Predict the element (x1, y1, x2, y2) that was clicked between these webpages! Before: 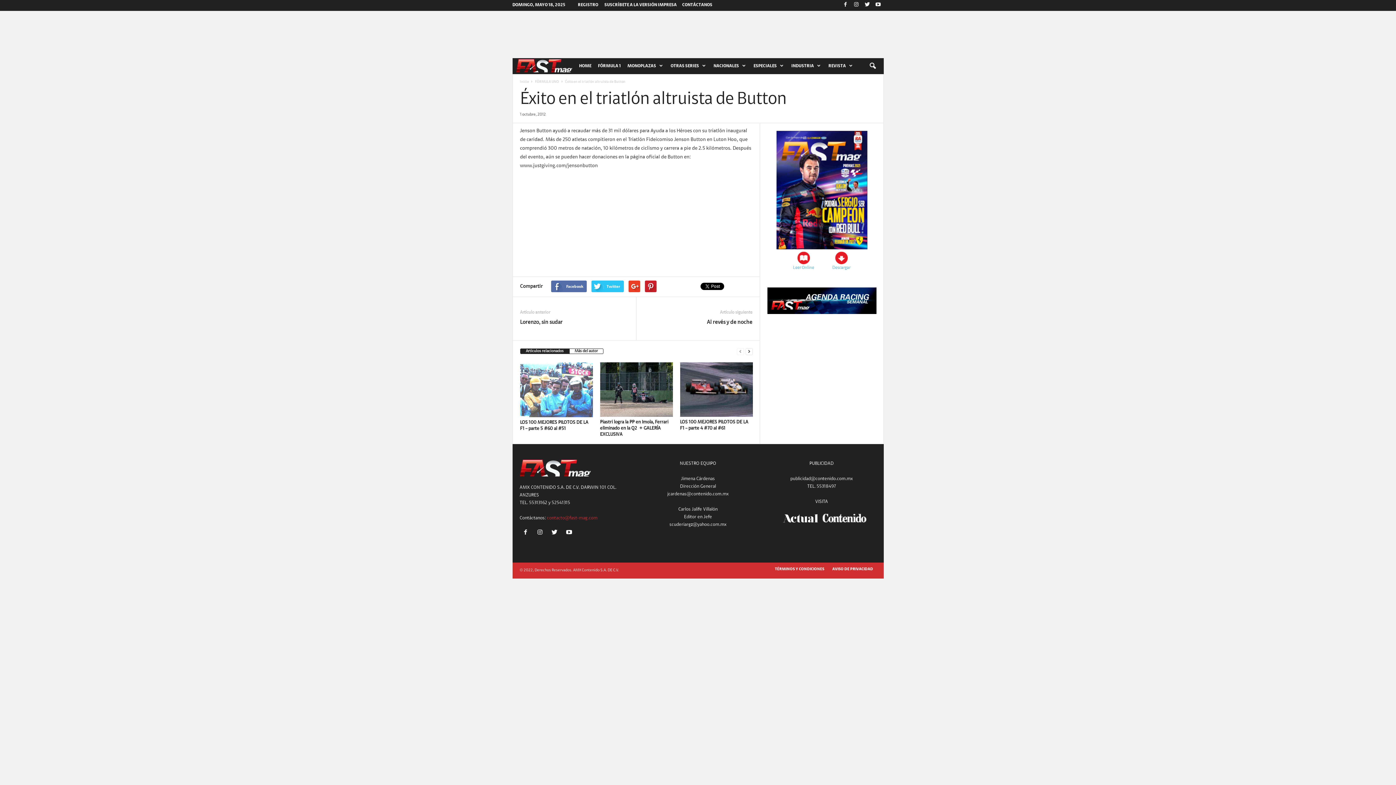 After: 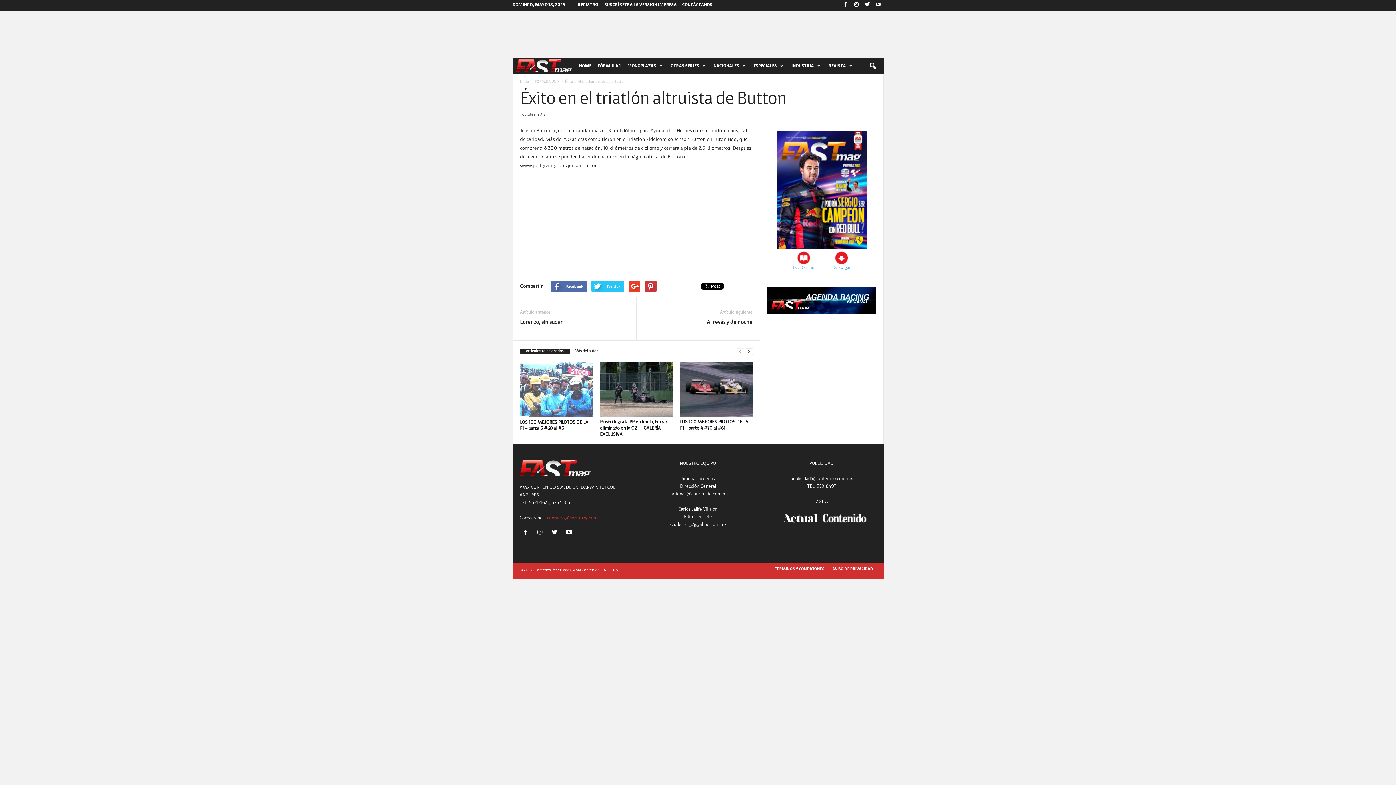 Action: bbox: (644, 280, 656, 292)